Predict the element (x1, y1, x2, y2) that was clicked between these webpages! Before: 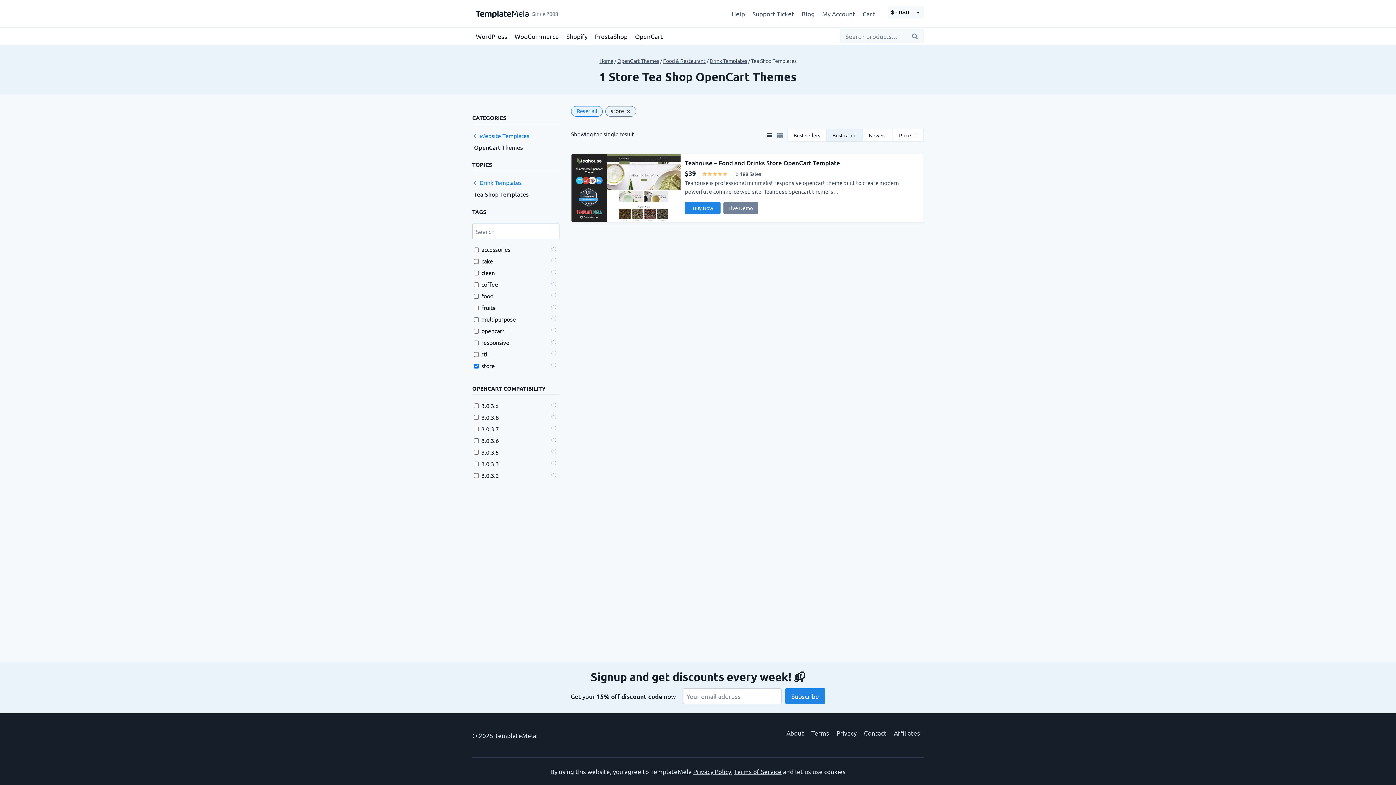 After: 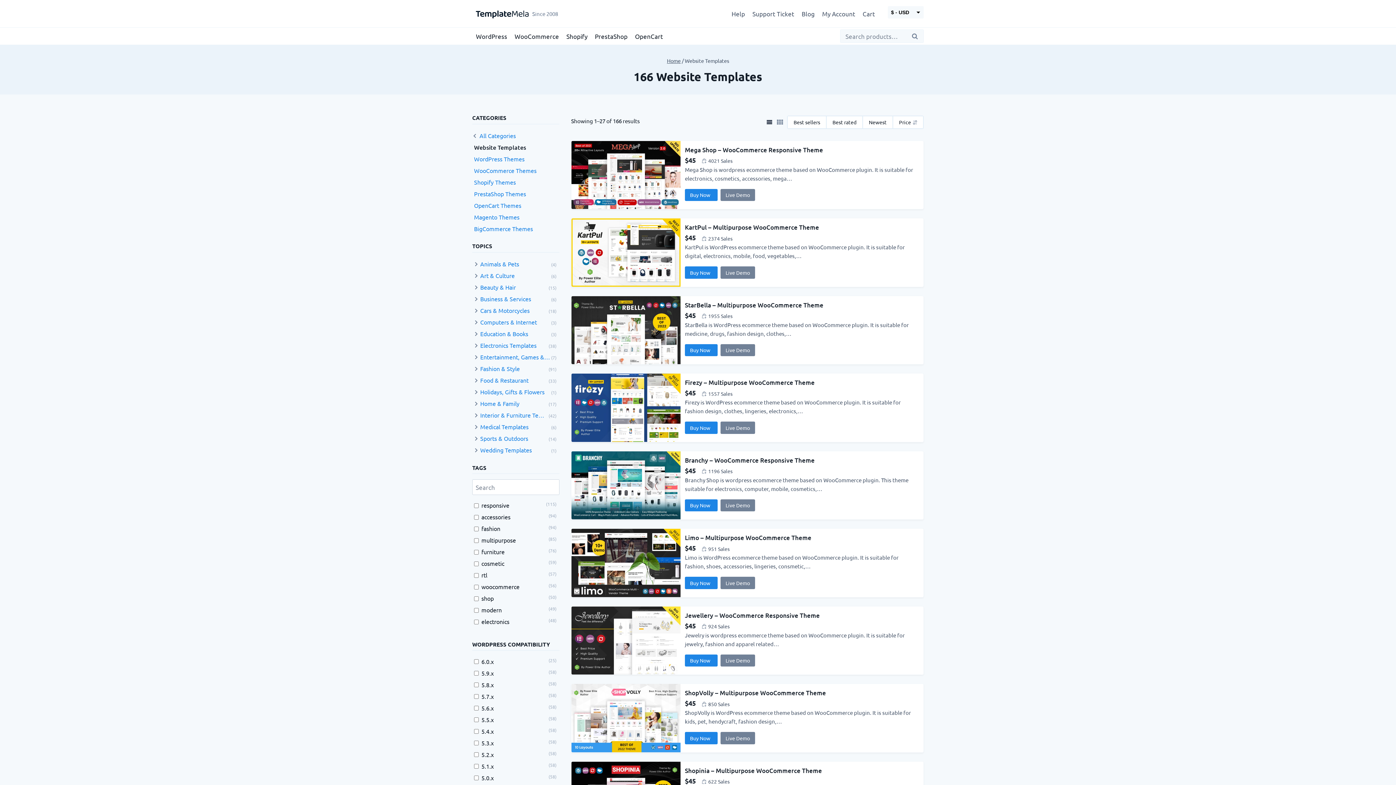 Action: label: Website Templates bbox: (479, 132, 529, 139)